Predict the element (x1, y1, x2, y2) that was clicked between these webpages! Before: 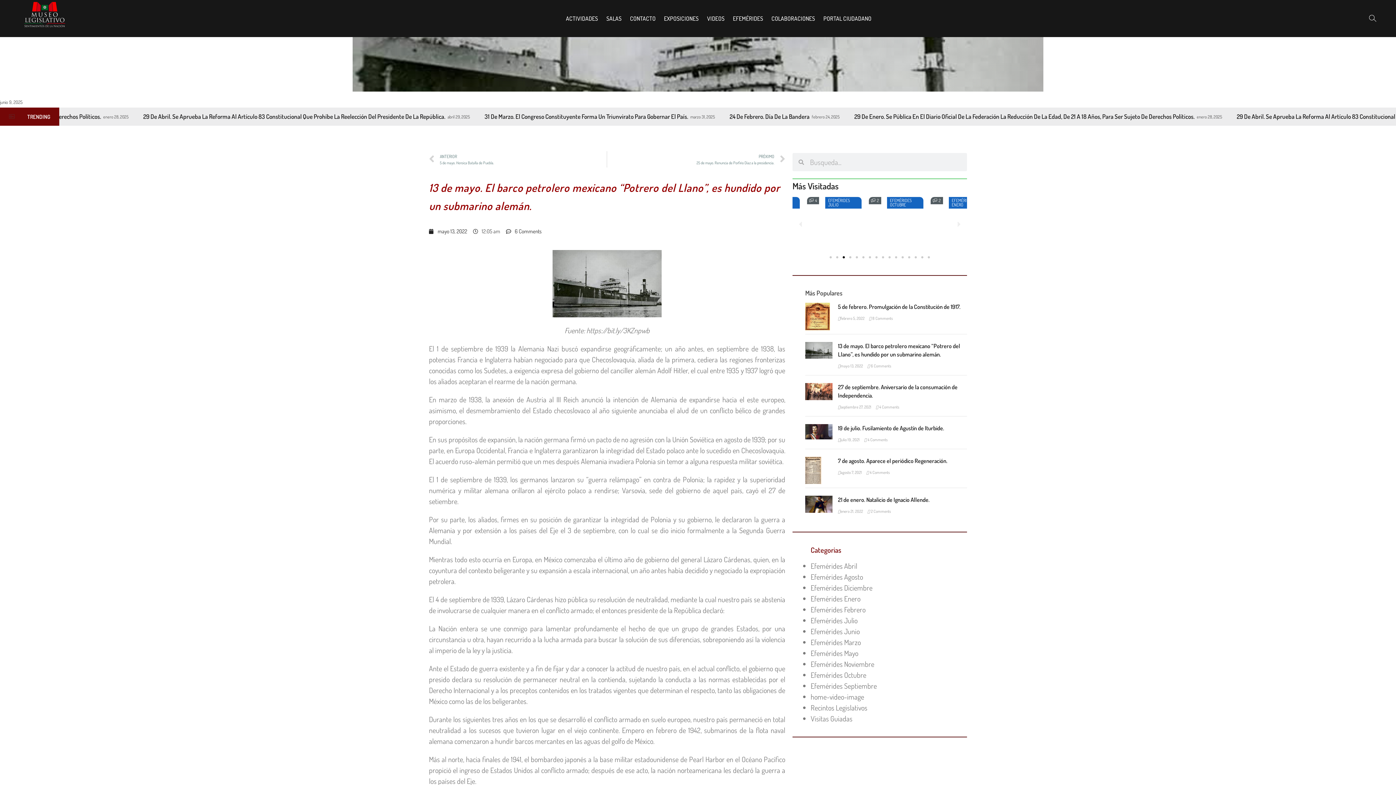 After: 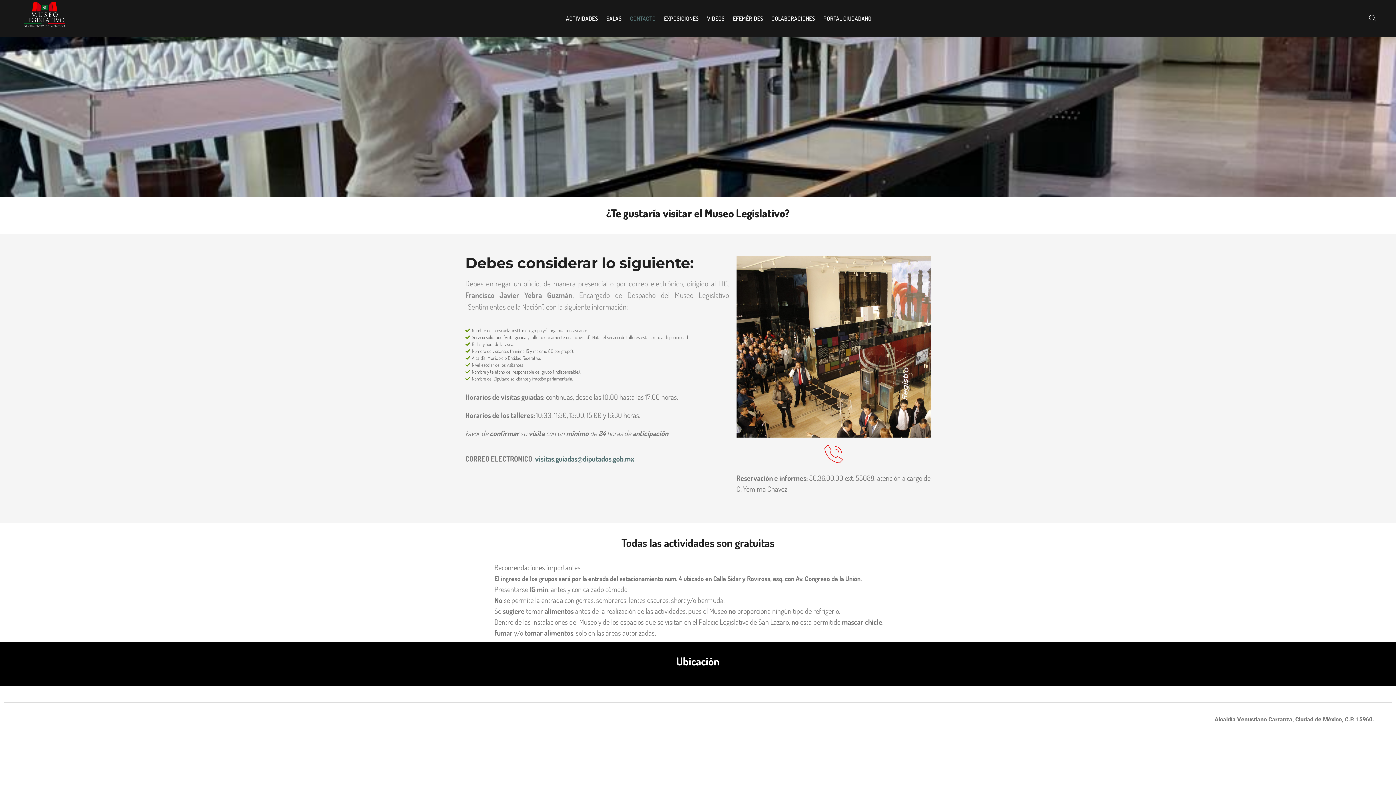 Action: label: CONTACTO bbox: (626, 9, 659, 27)